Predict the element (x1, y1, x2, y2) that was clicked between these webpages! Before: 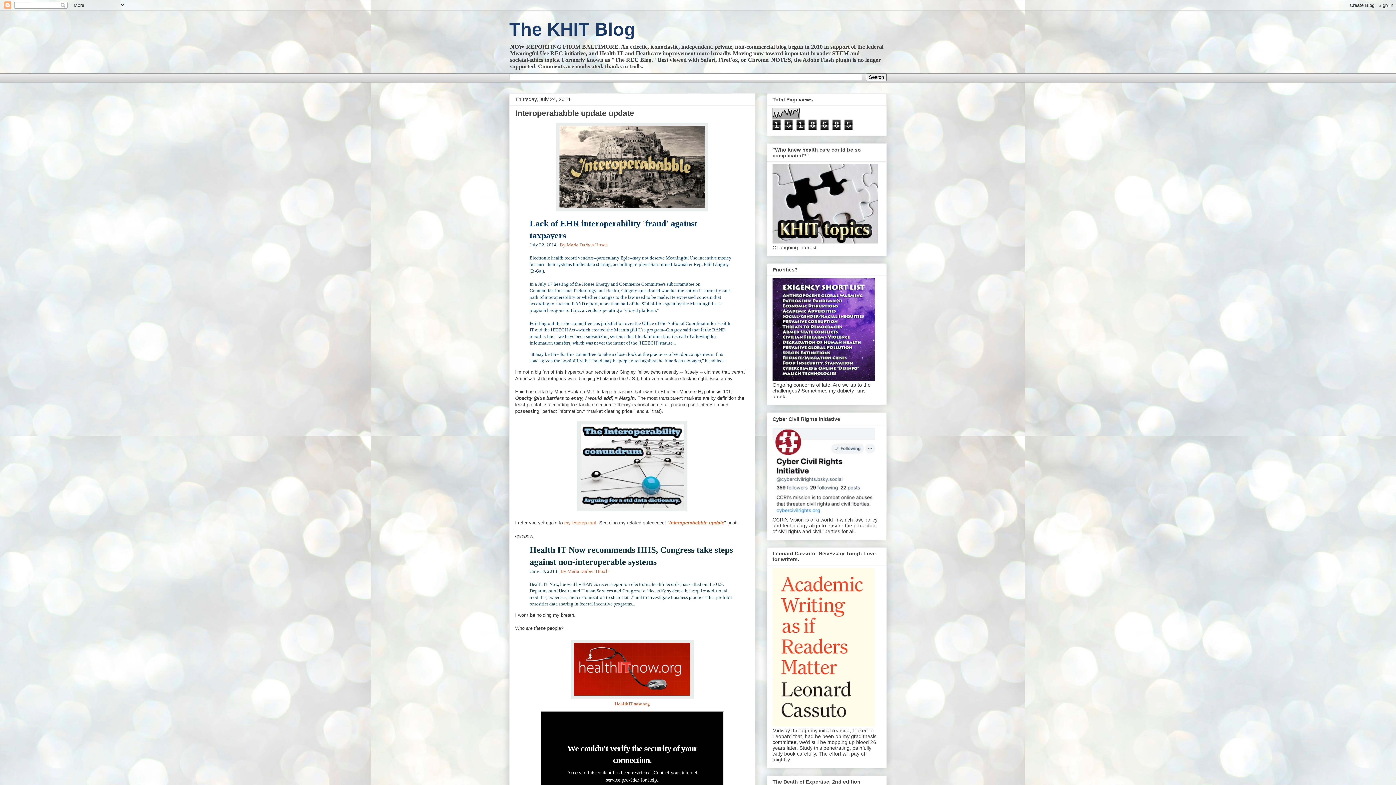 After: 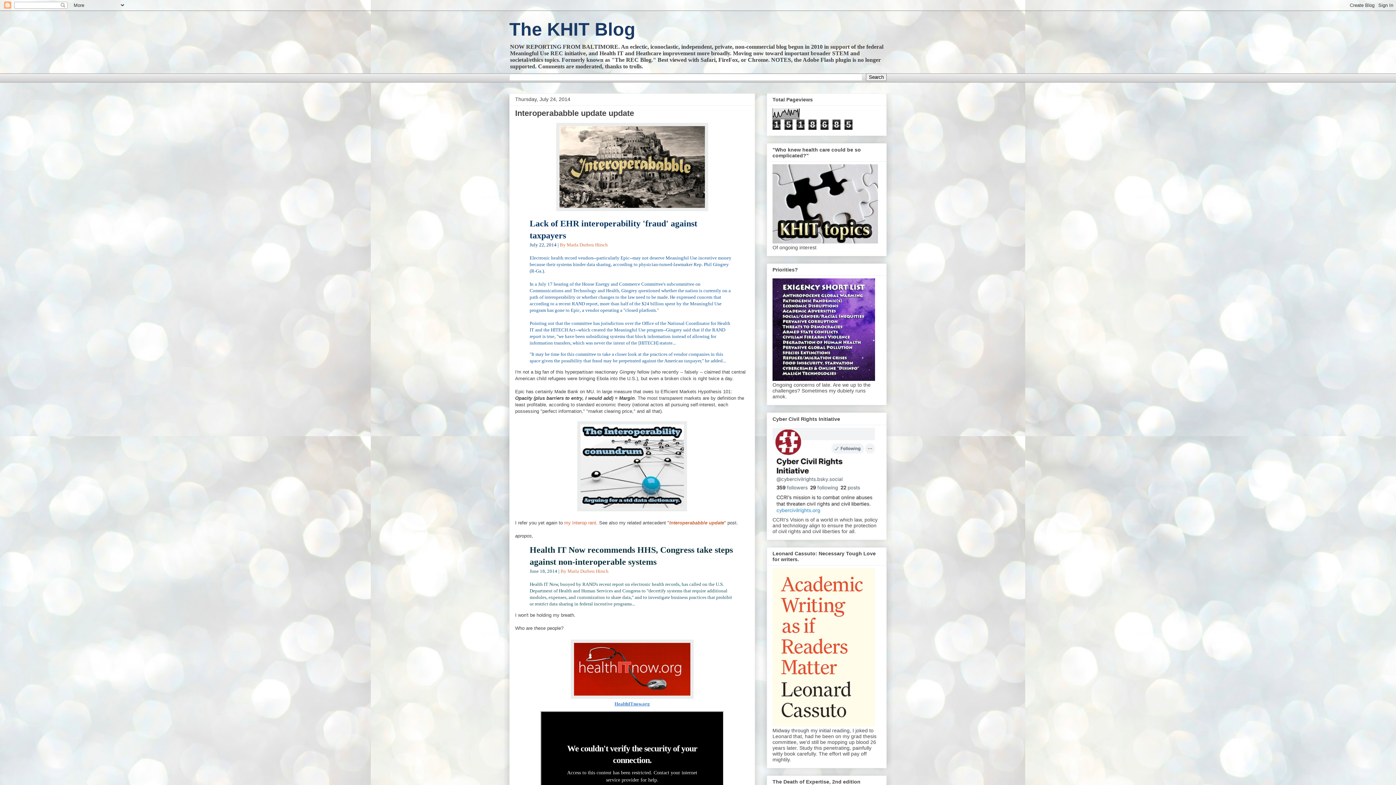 Action: label: HealthITnow.org bbox: (614, 702, 650, 706)